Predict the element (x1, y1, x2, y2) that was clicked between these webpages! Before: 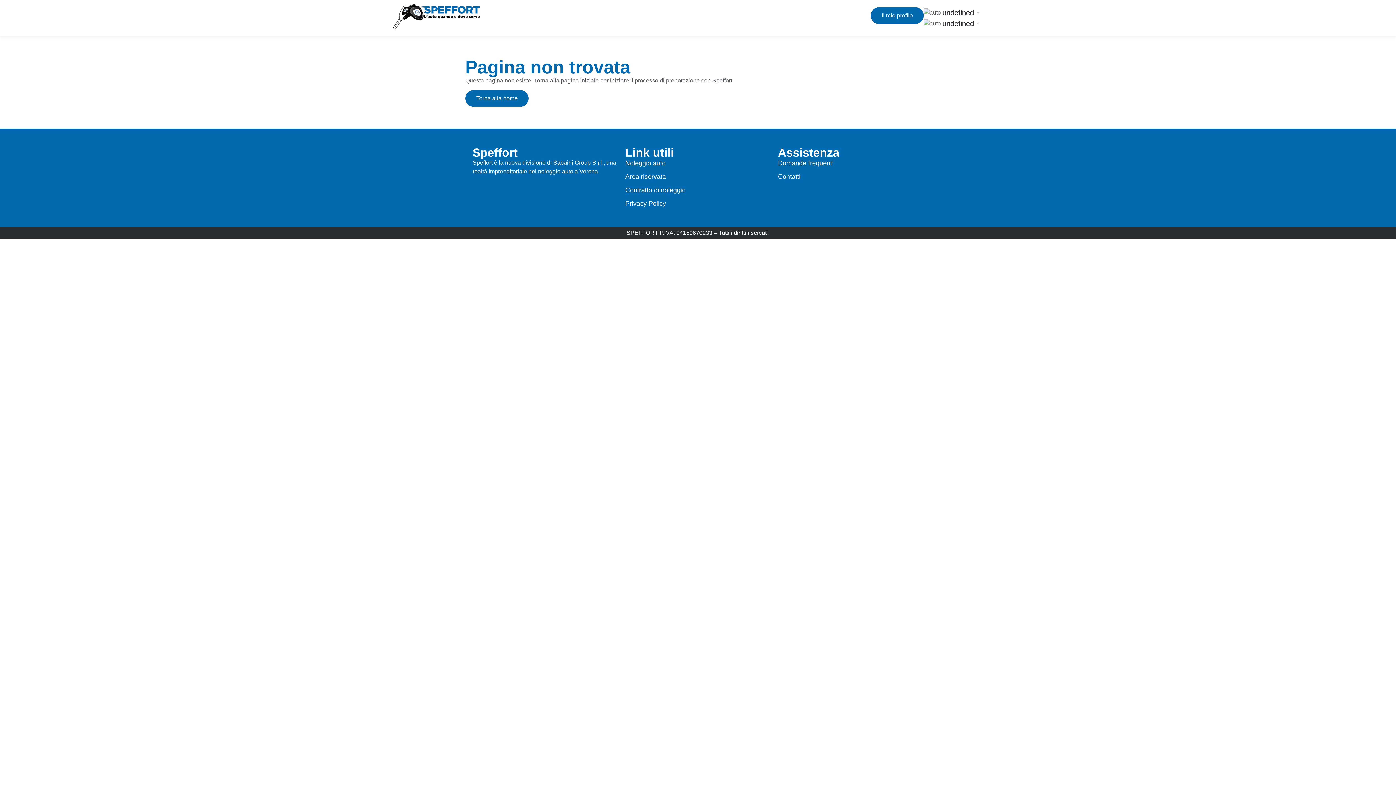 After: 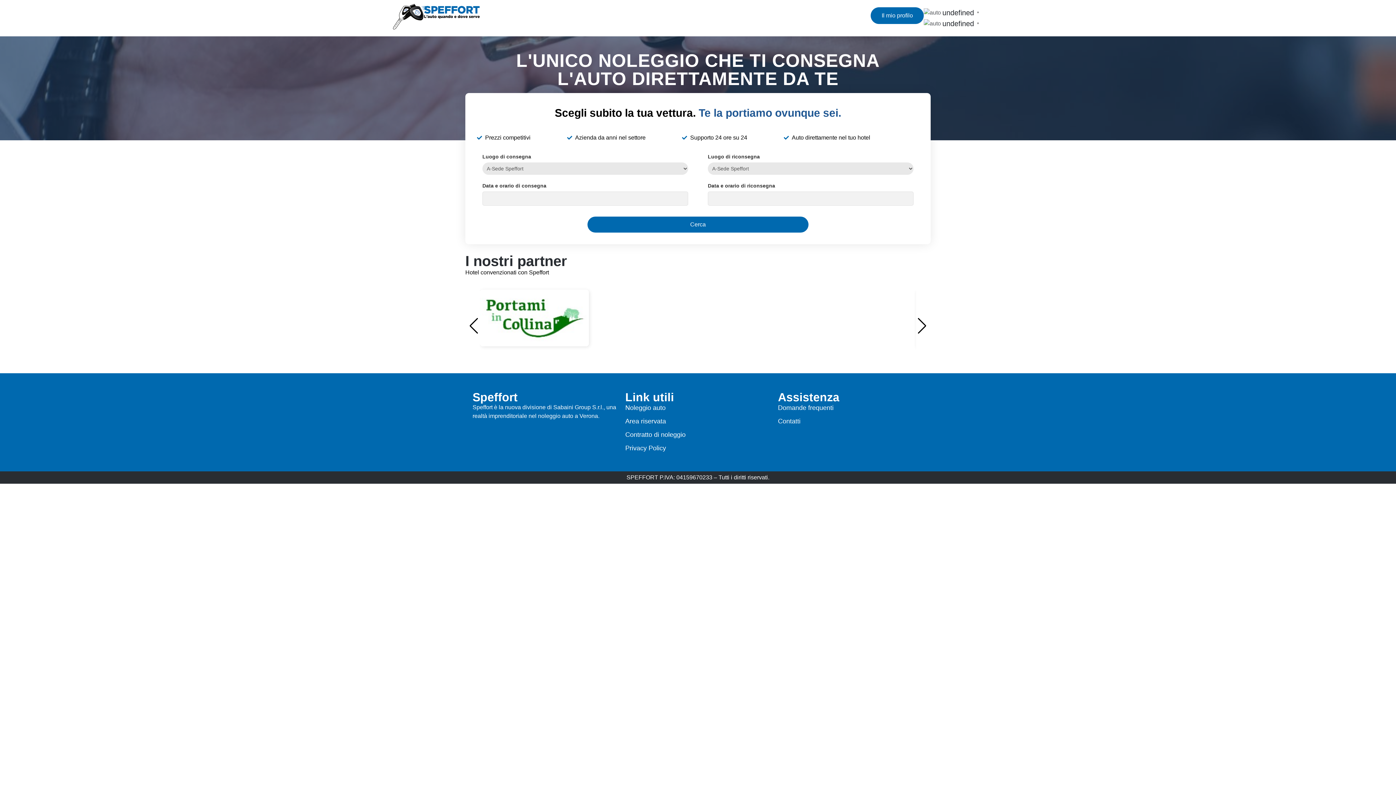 Action: label: Noleggio auto bbox: (625, 158, 770, 168)